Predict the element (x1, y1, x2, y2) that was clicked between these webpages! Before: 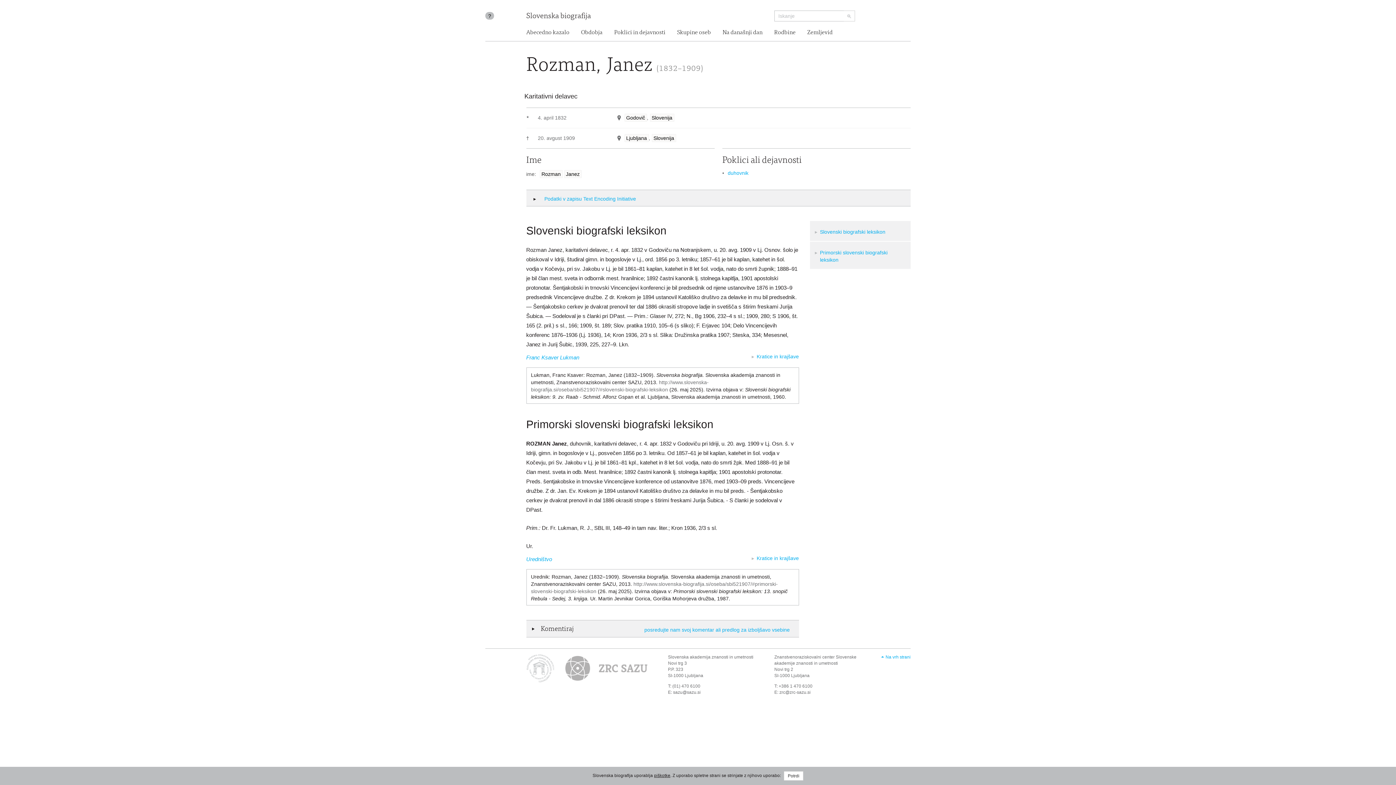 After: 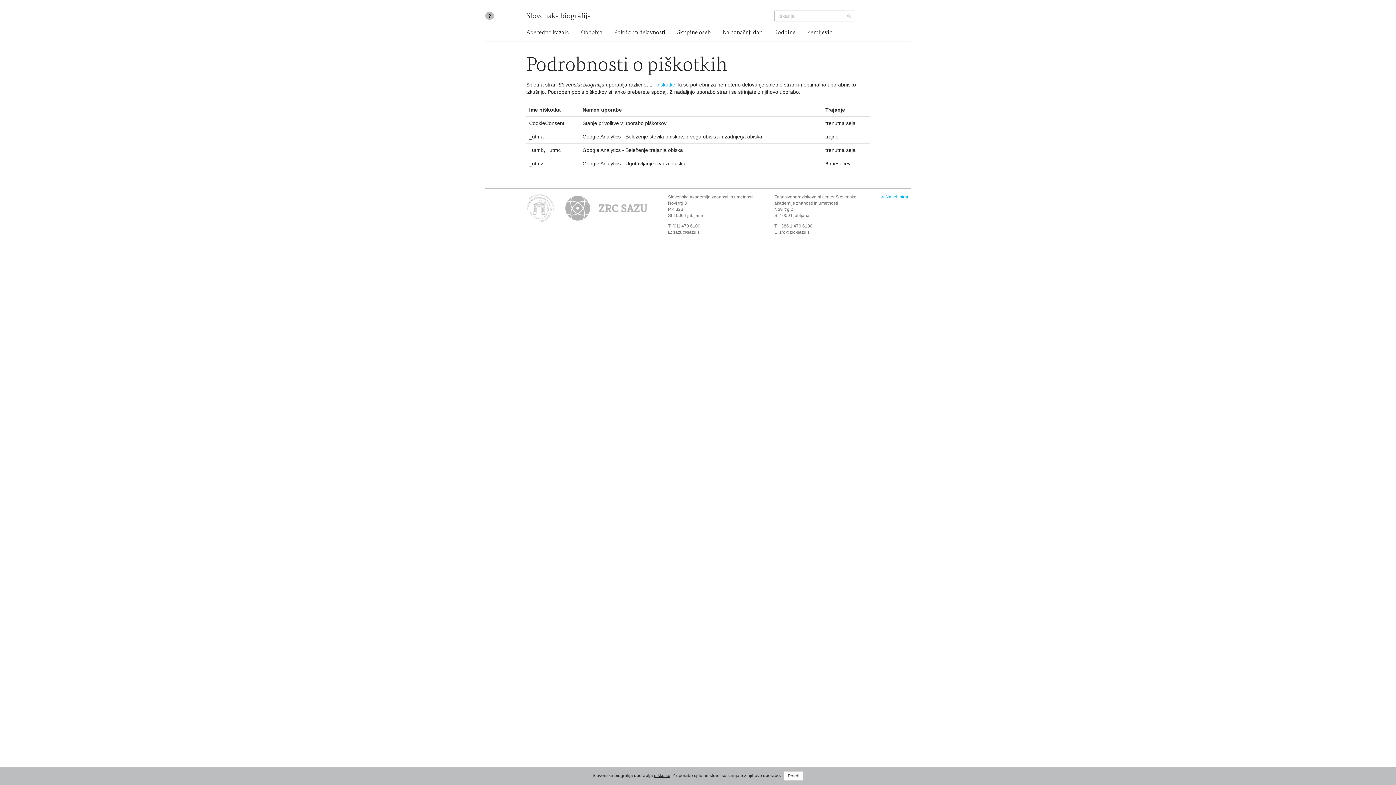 Action: bbox: (654, 773, 670, 778) label: piškotke